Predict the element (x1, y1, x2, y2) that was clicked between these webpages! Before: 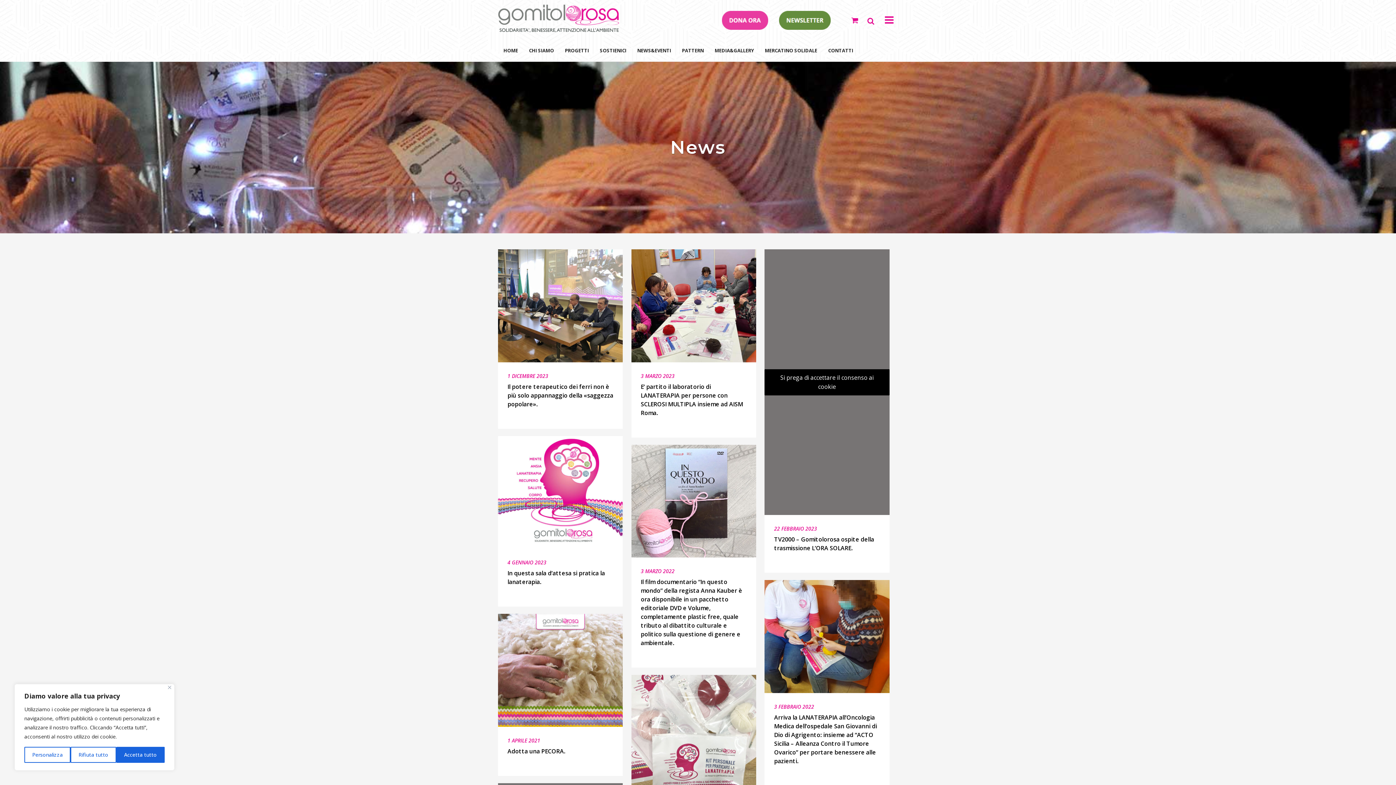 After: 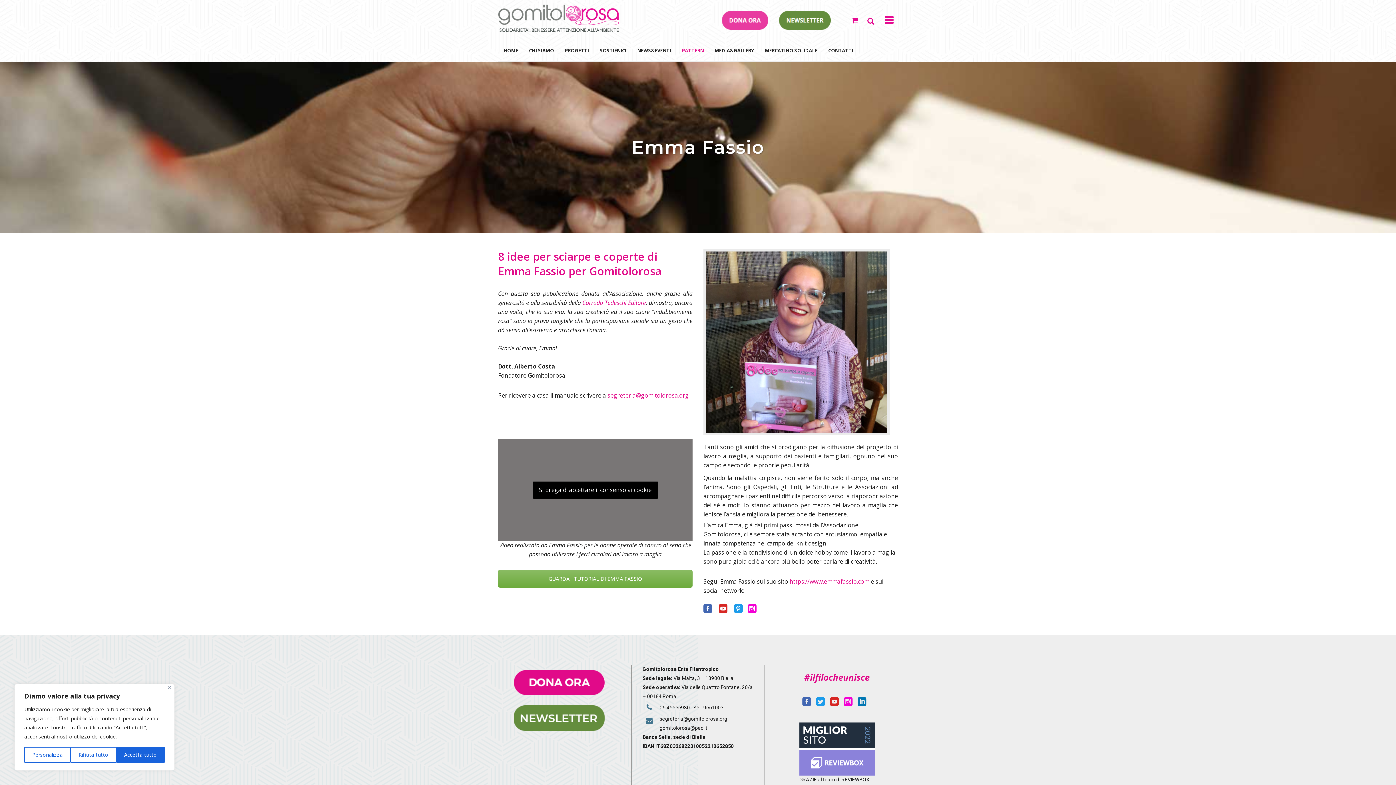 Action: label: PATTERN bbox: (676, 39, 709, 61)